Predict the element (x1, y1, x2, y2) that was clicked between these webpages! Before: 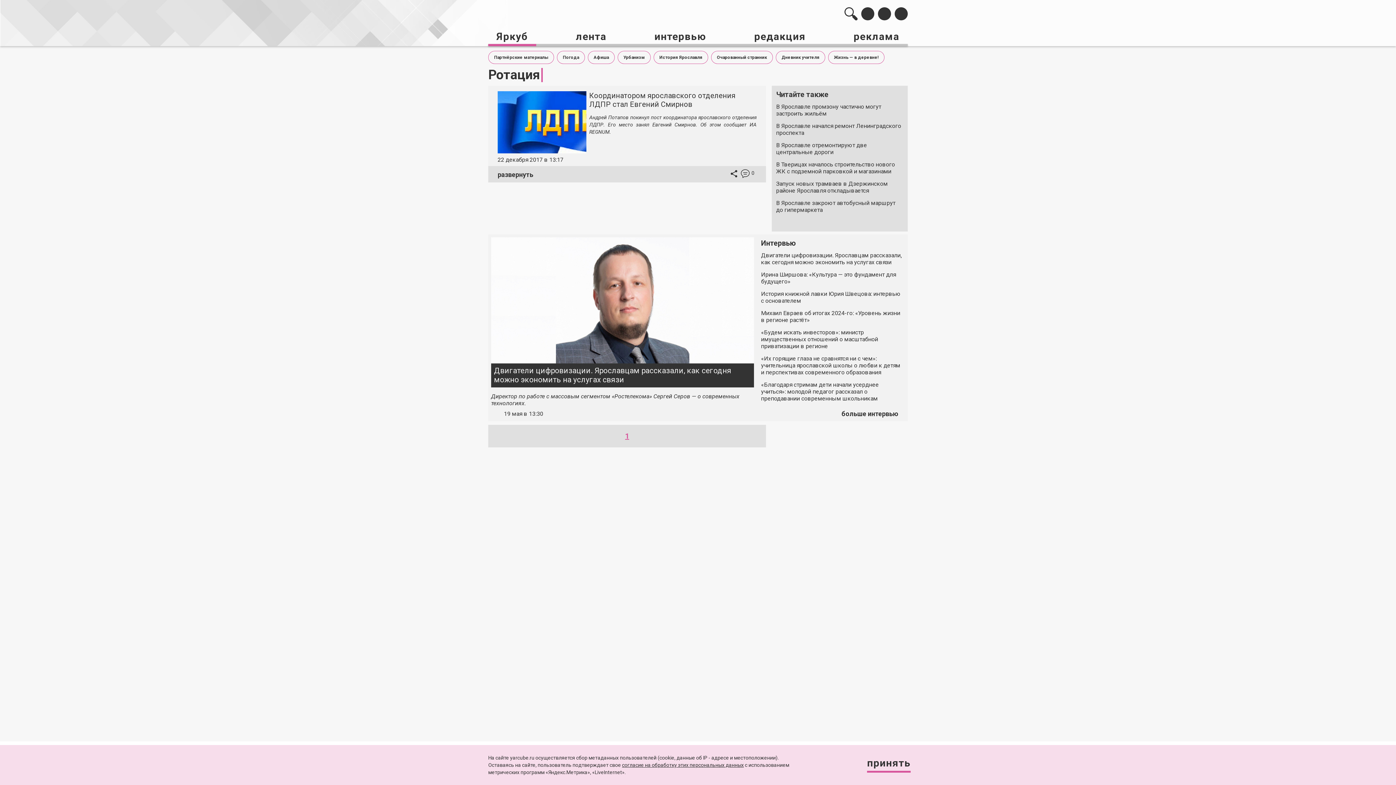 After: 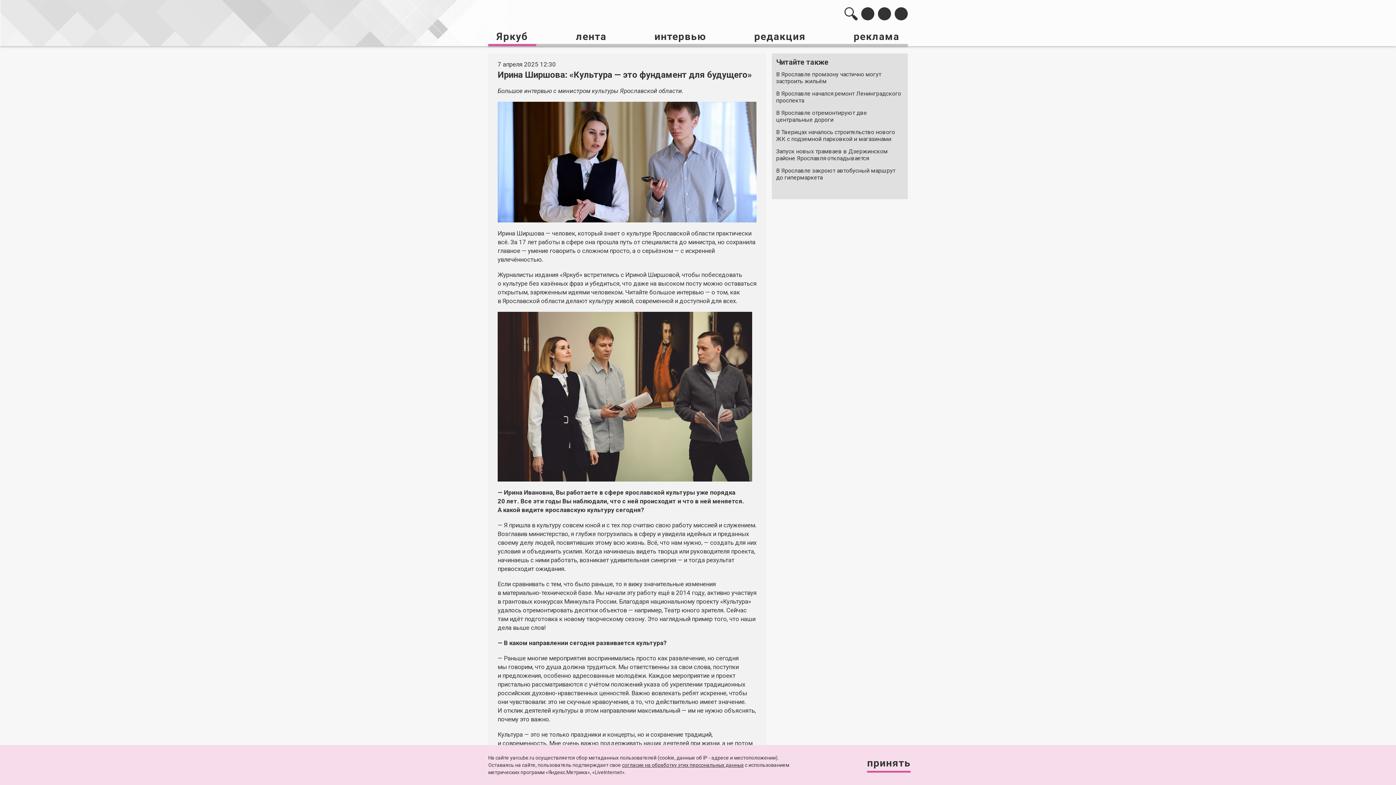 Action: bbox: (761, 271, 903, 285) label: Ирина Ширшова: «Культура — это фундамент для будущего»